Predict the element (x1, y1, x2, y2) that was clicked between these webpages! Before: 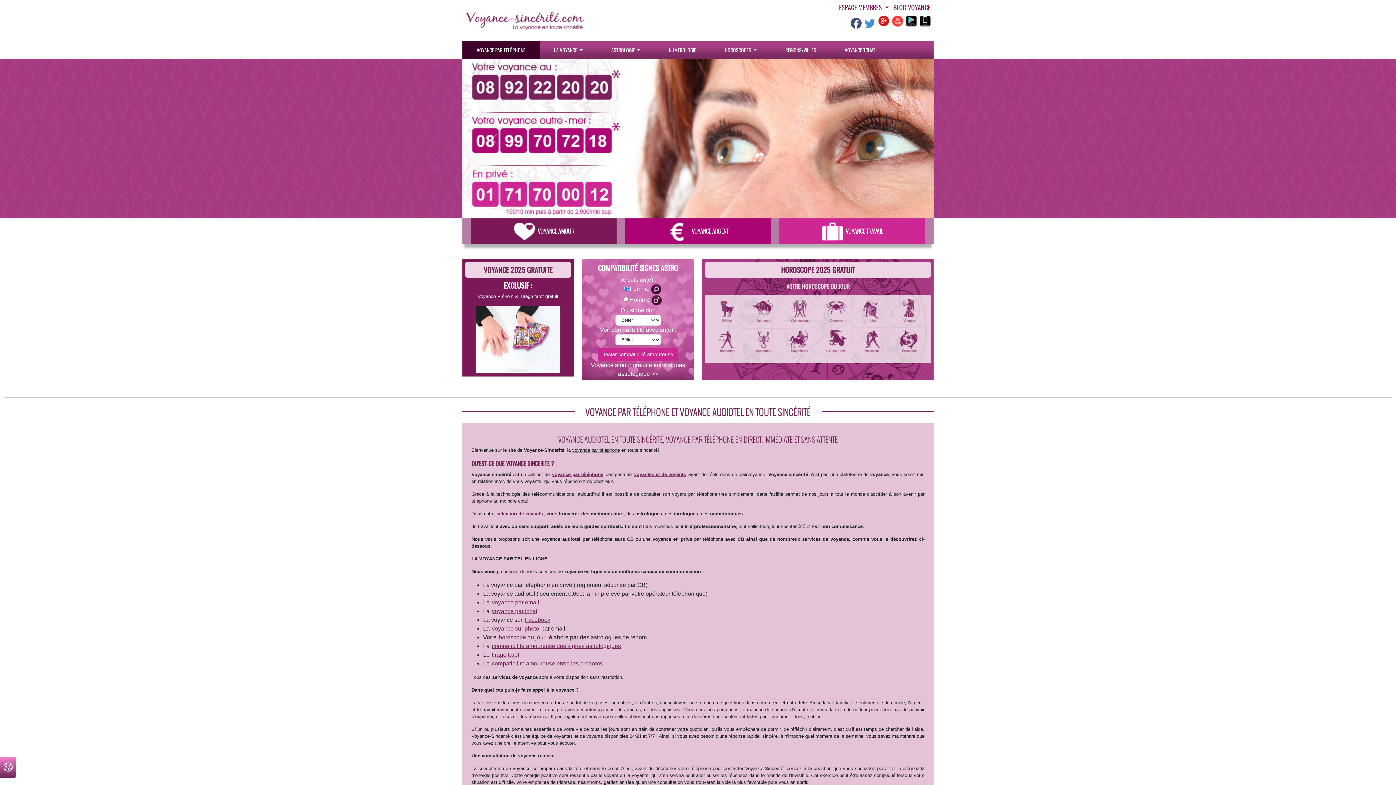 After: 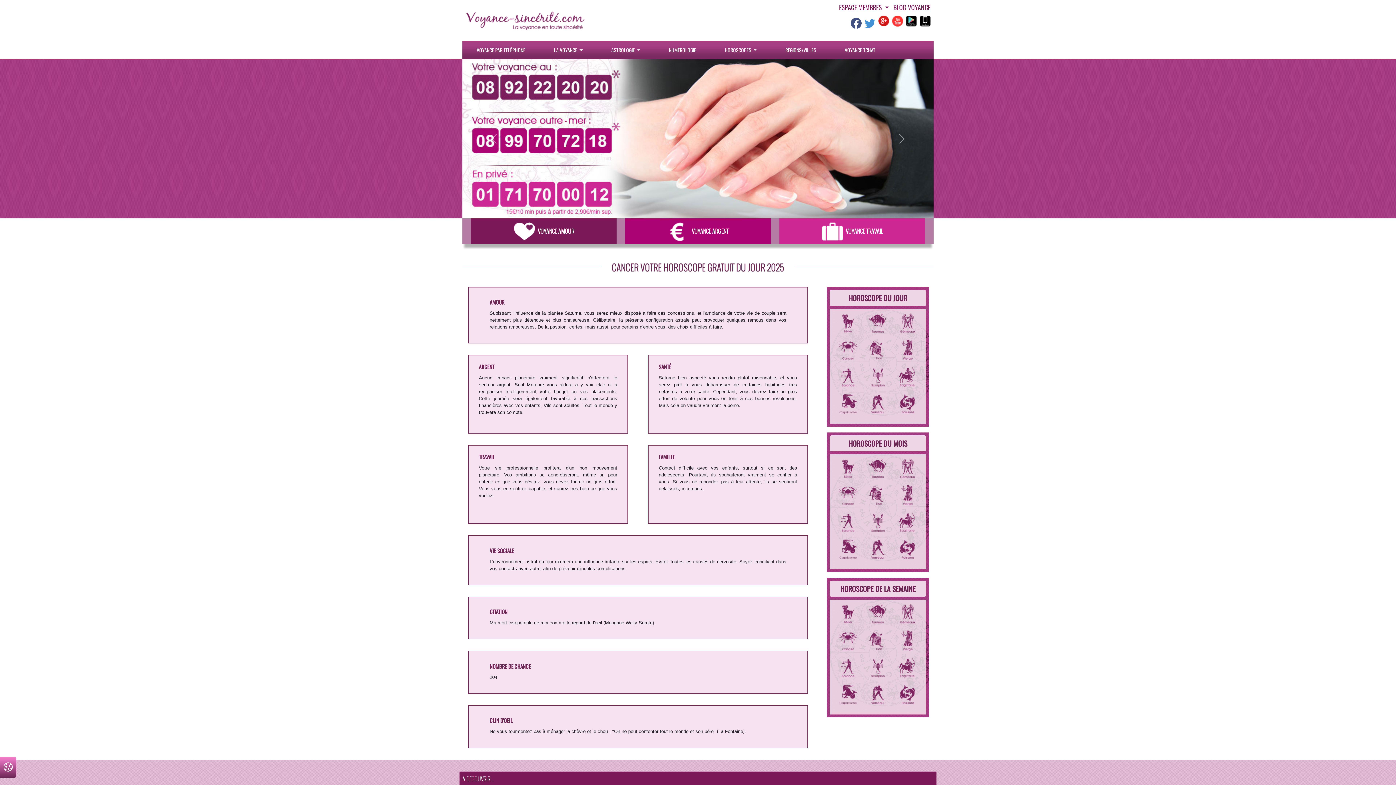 Action: bbox: (824, 310, 848, 316)